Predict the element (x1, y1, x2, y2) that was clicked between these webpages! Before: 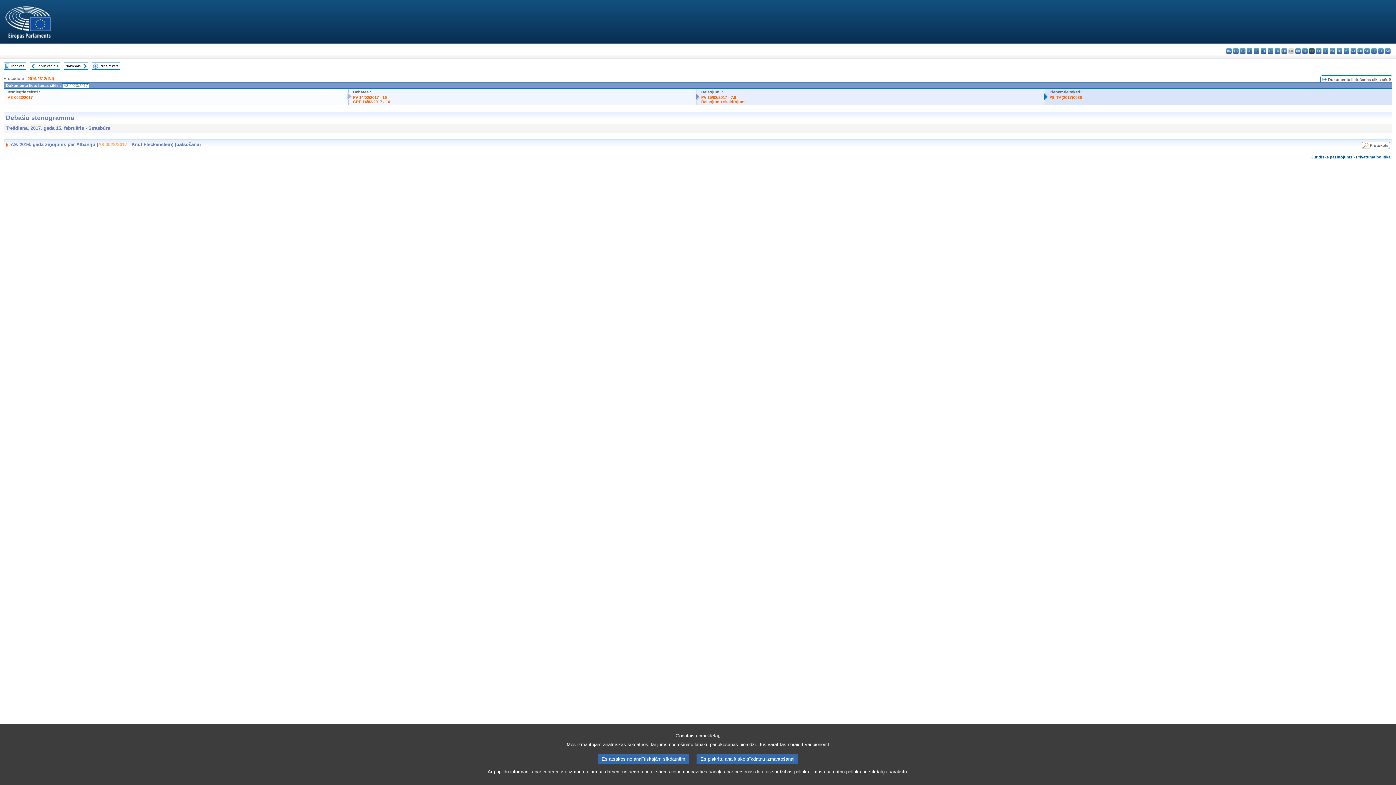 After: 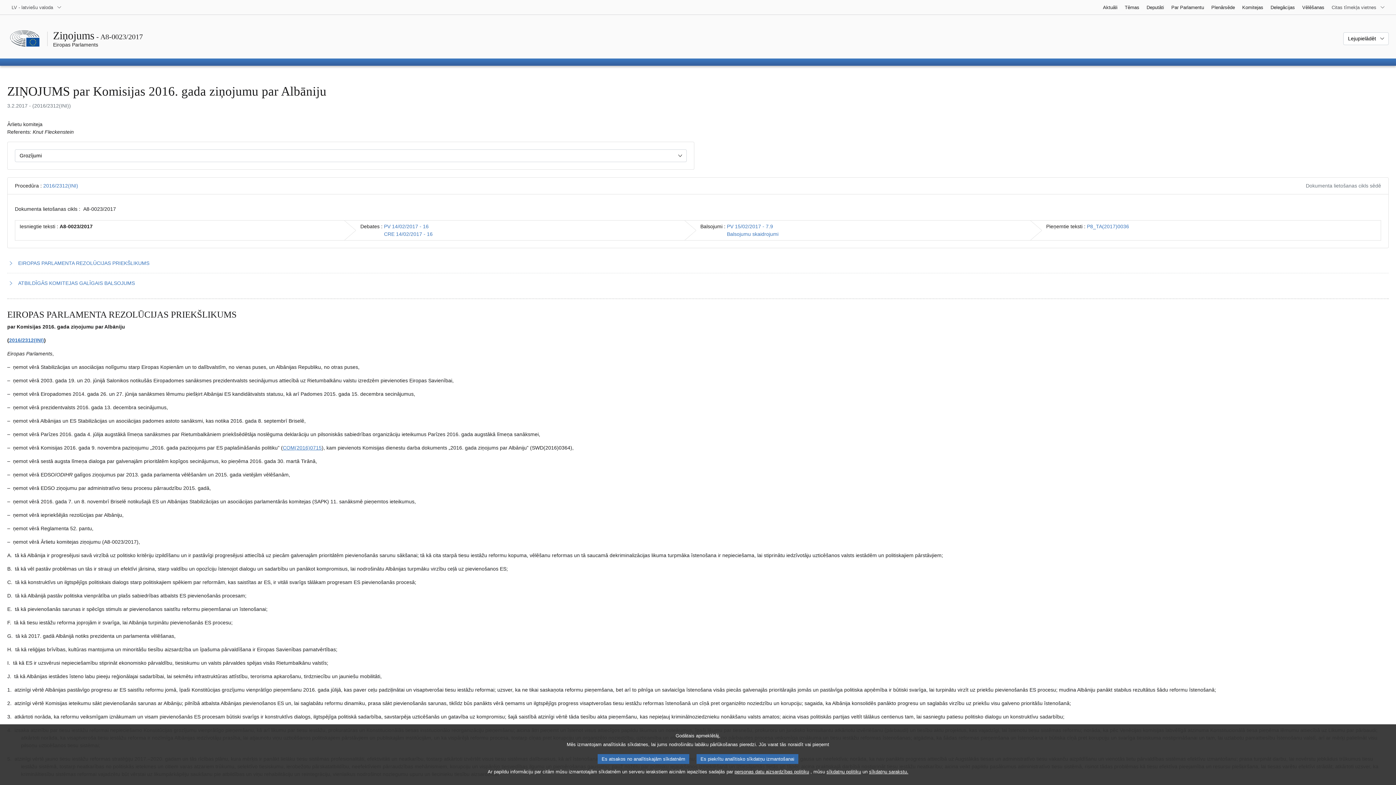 Action: label: A8-0023/2017 bbox: (7, 95, 32, 99)